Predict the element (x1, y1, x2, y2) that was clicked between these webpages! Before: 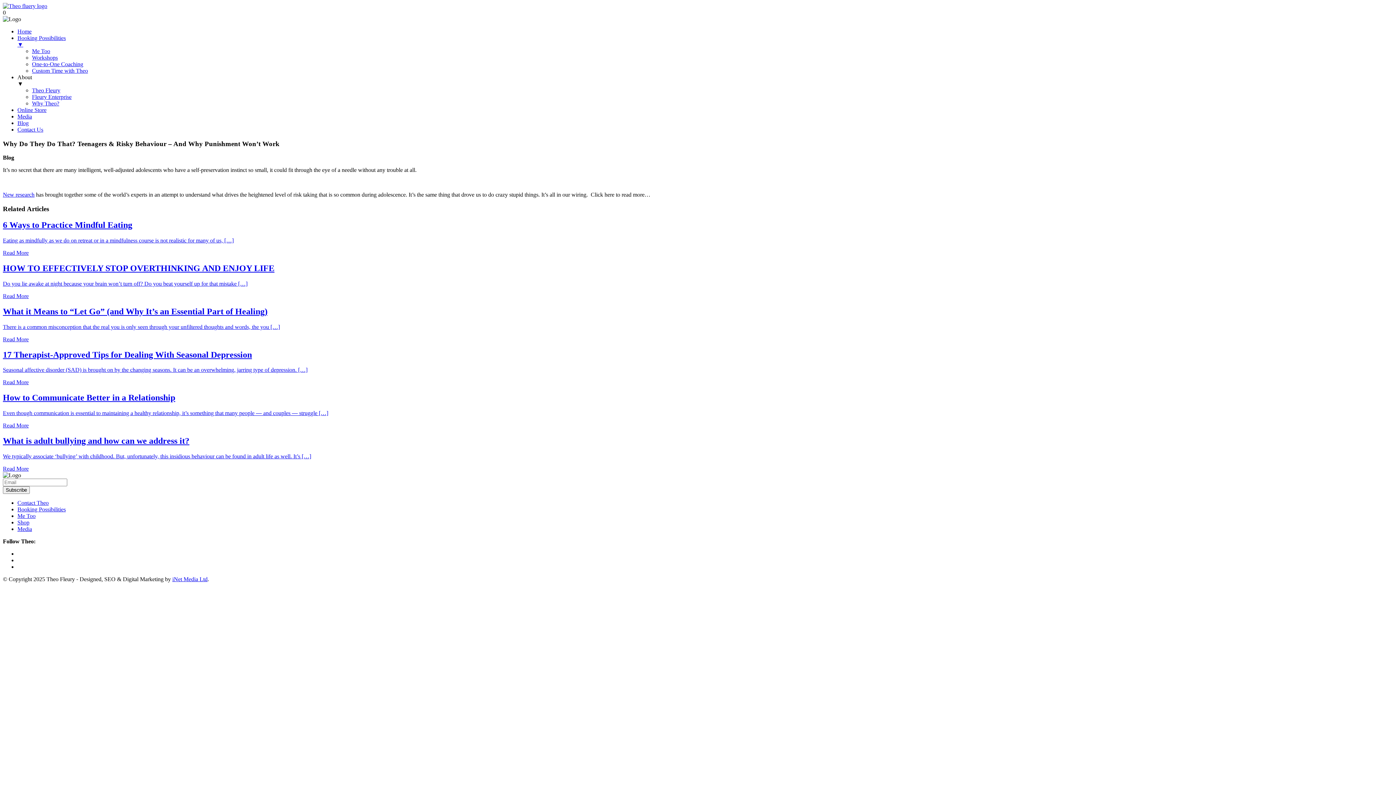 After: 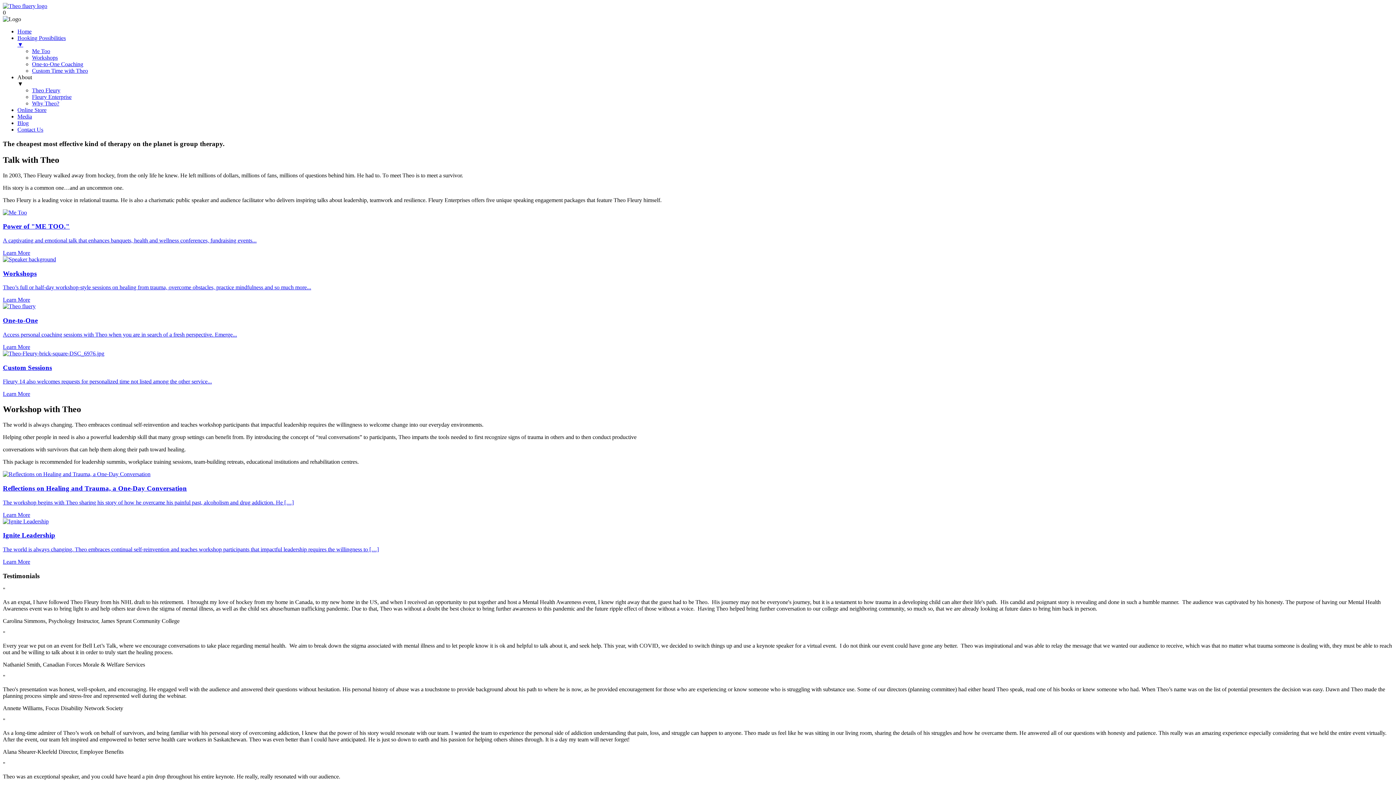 Action: label: Booking Possibilities
▼ bbox: (17, 34, 1393, 48)